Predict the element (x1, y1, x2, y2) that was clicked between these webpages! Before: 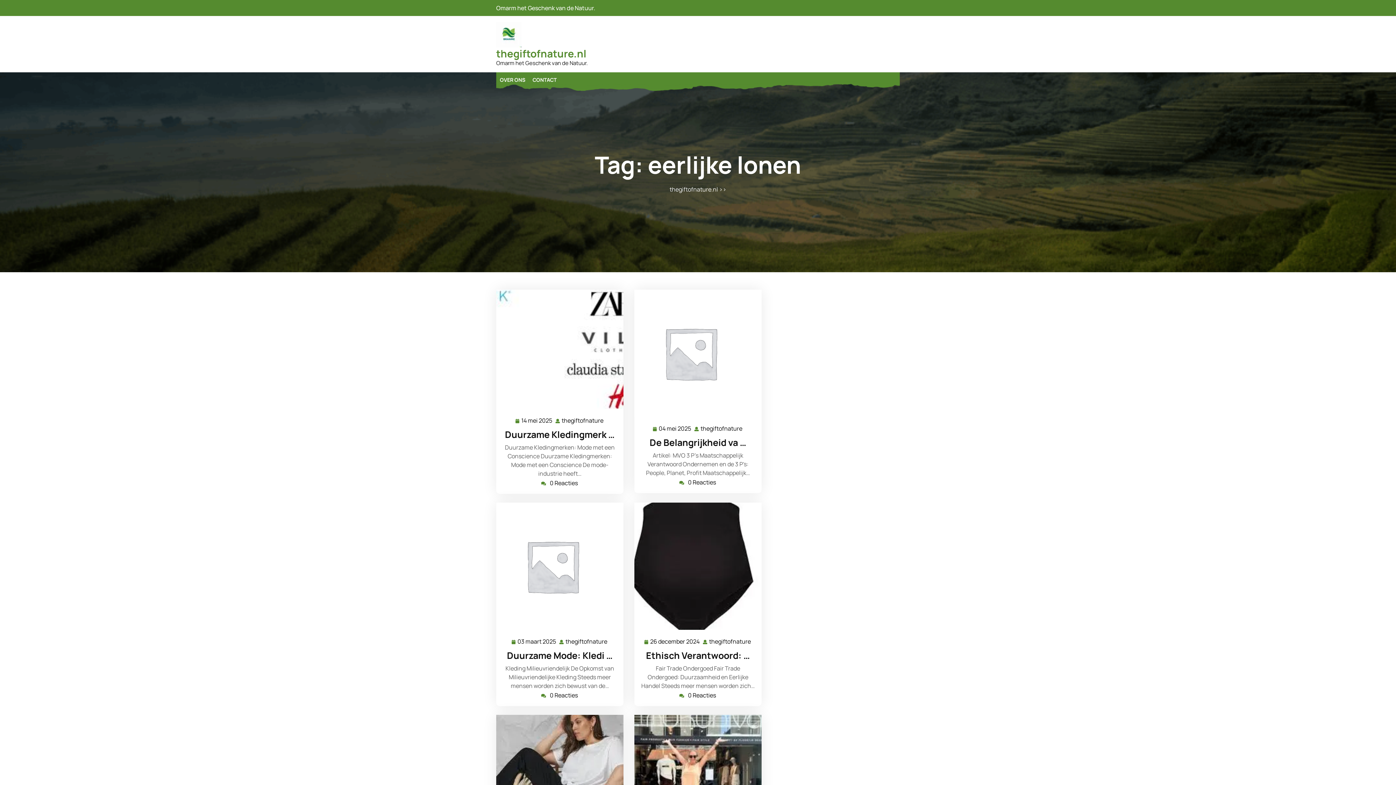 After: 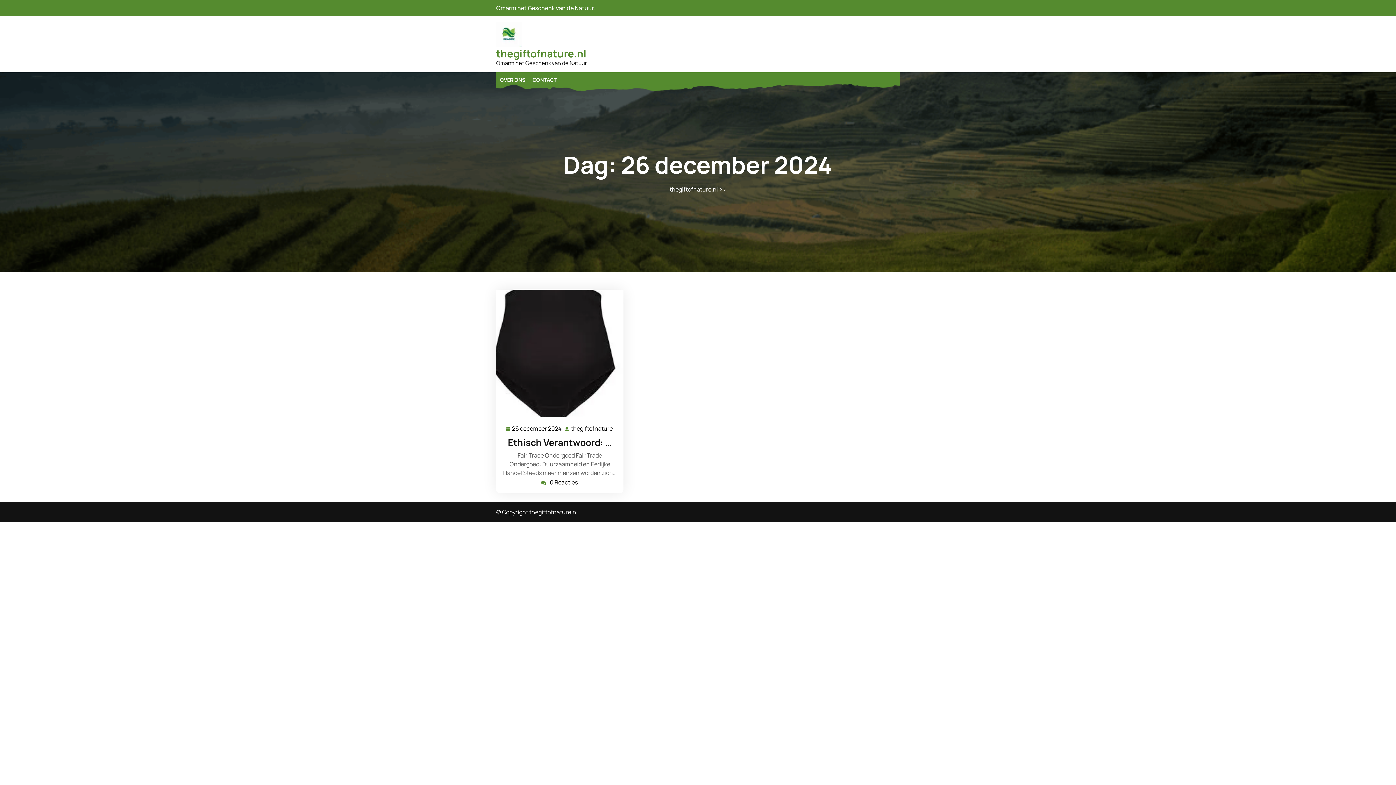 Action: bbox: (649, 636, 700, 647) label: 26 december 2024
26 december 2024